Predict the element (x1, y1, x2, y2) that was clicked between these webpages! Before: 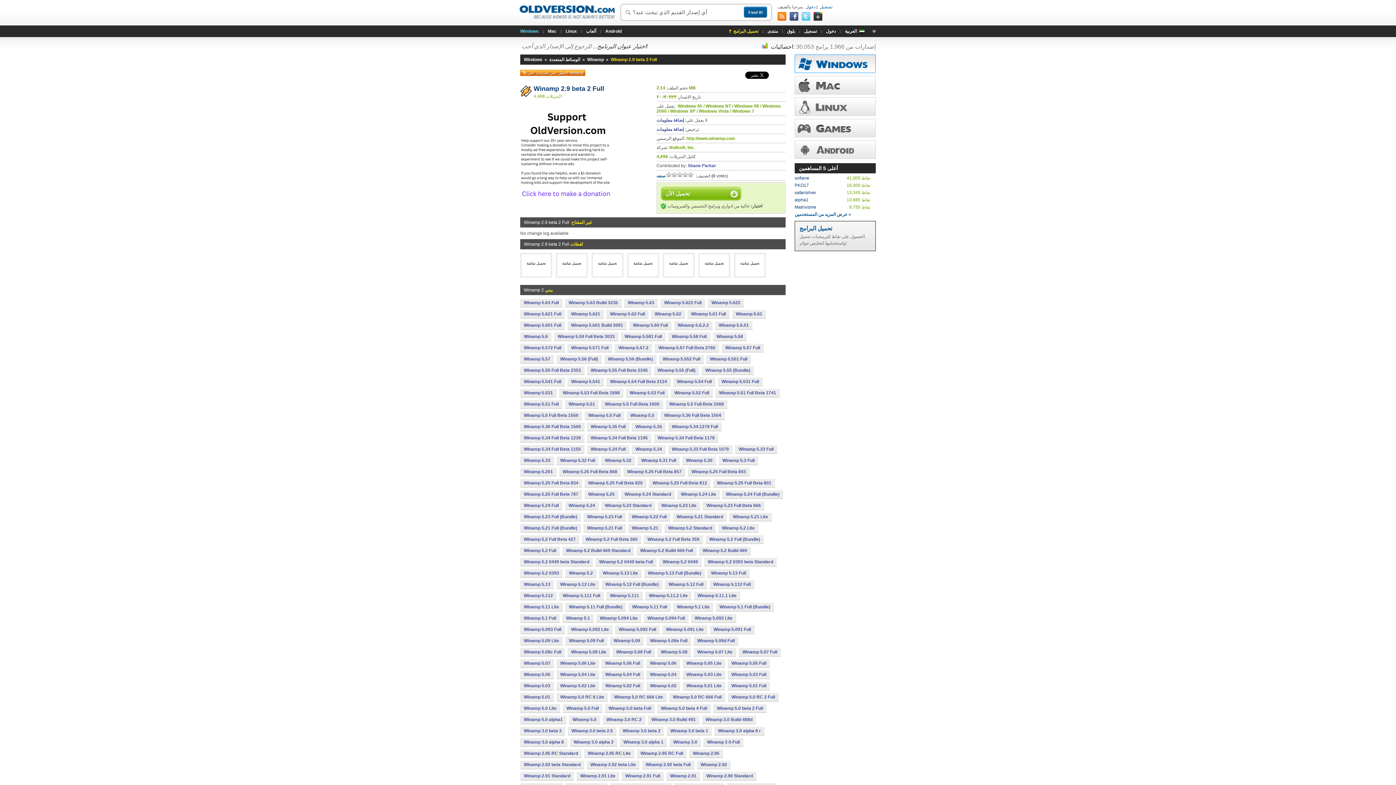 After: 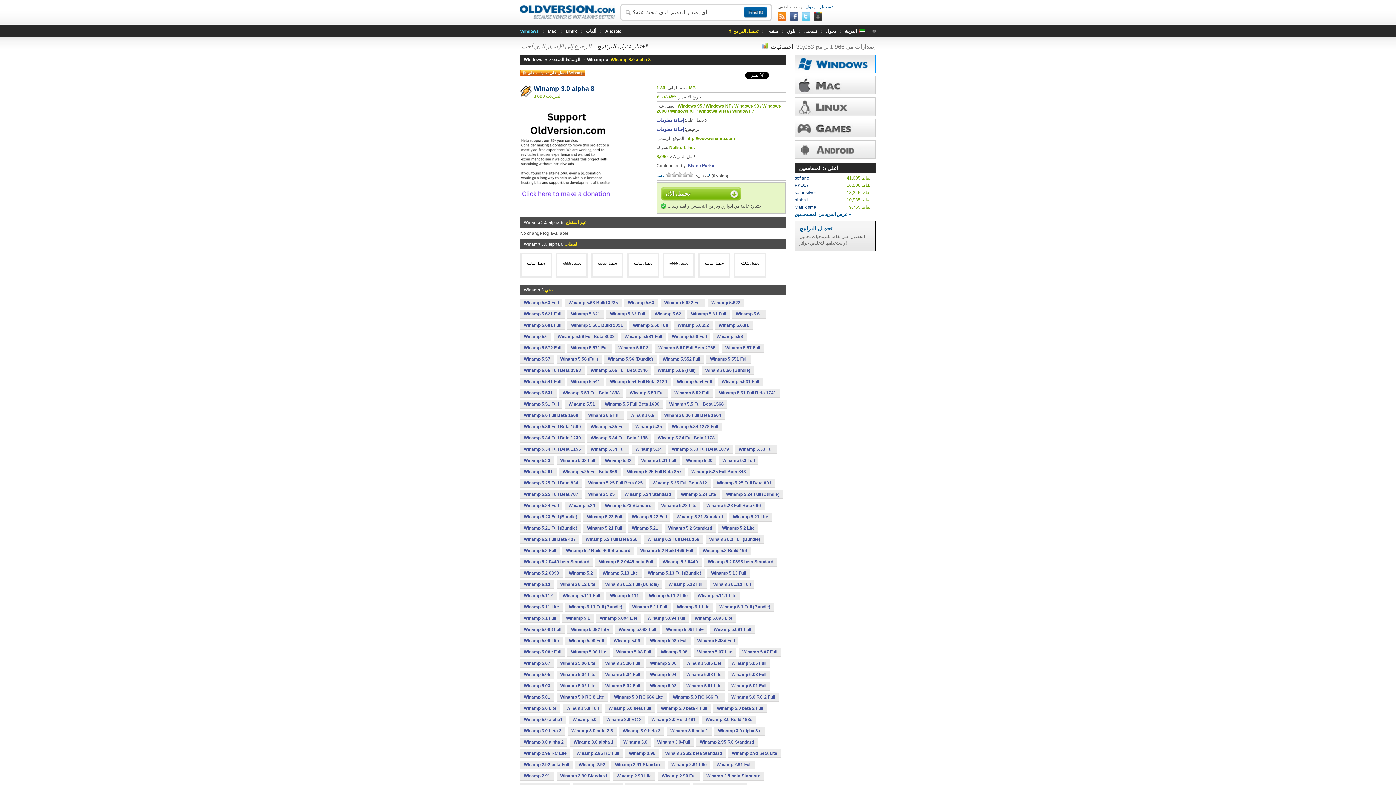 Action: label: Winamp 3.0 alpha 8 bbox: (520, 738, 567, 746)